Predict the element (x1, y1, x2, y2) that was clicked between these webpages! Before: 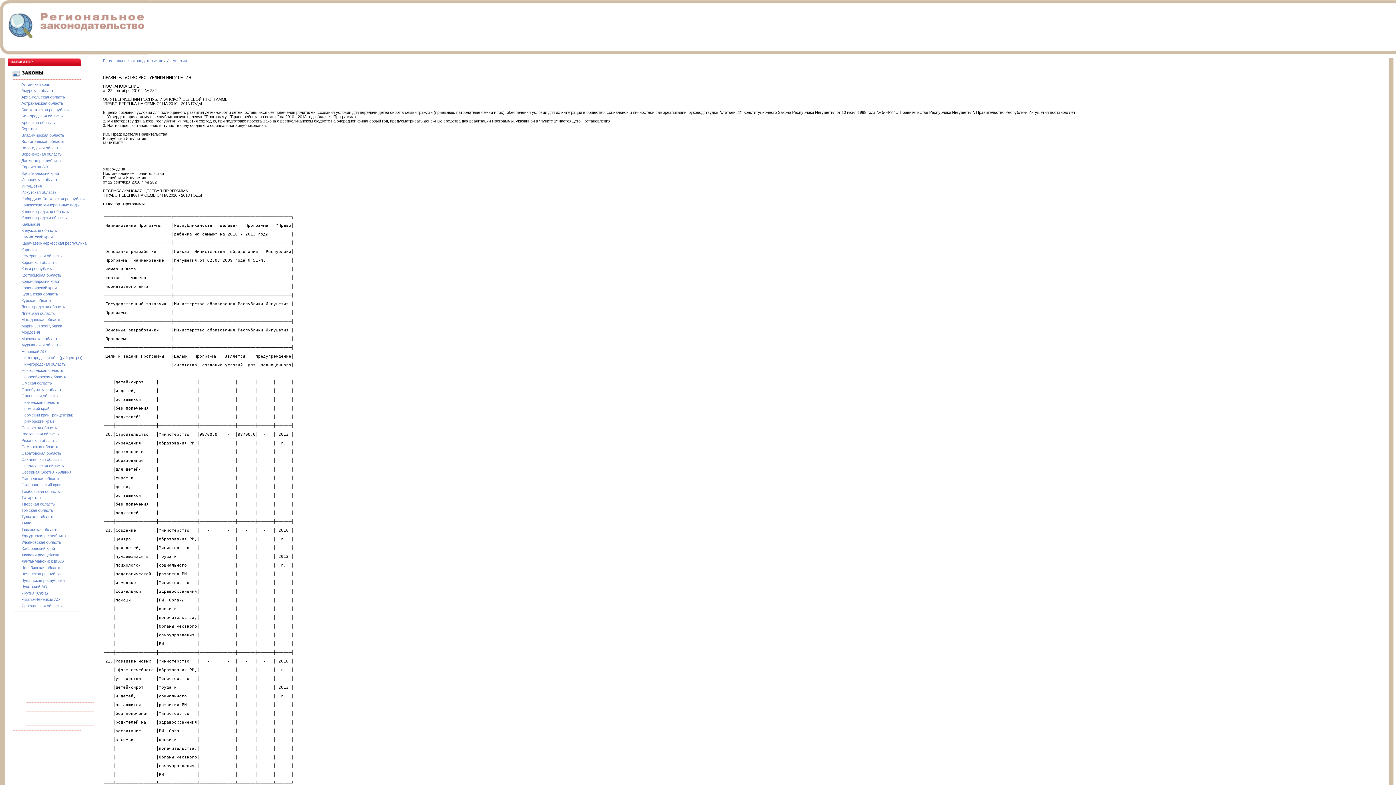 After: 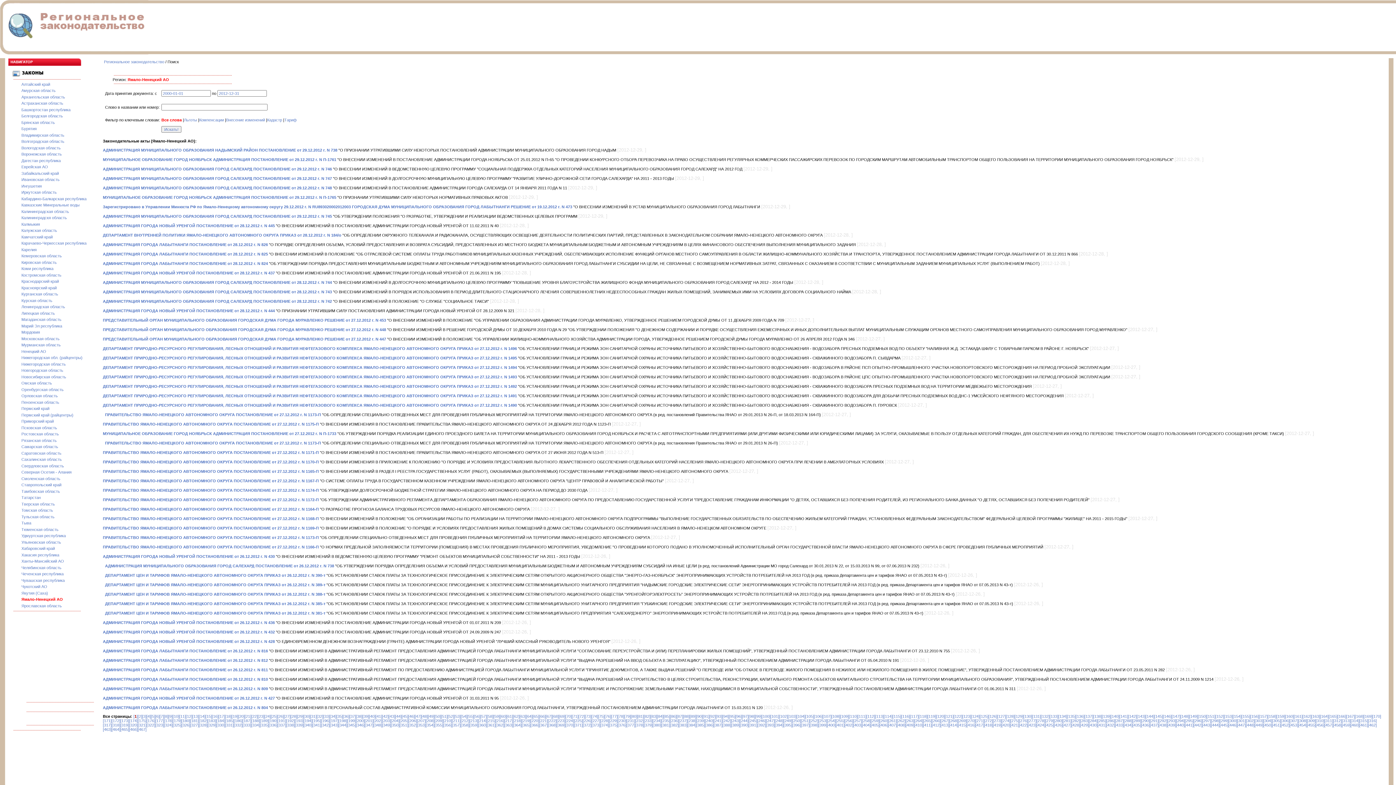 Action: label: Ямало-Ненецкий АО bbox: (21, 597, 60, 601)